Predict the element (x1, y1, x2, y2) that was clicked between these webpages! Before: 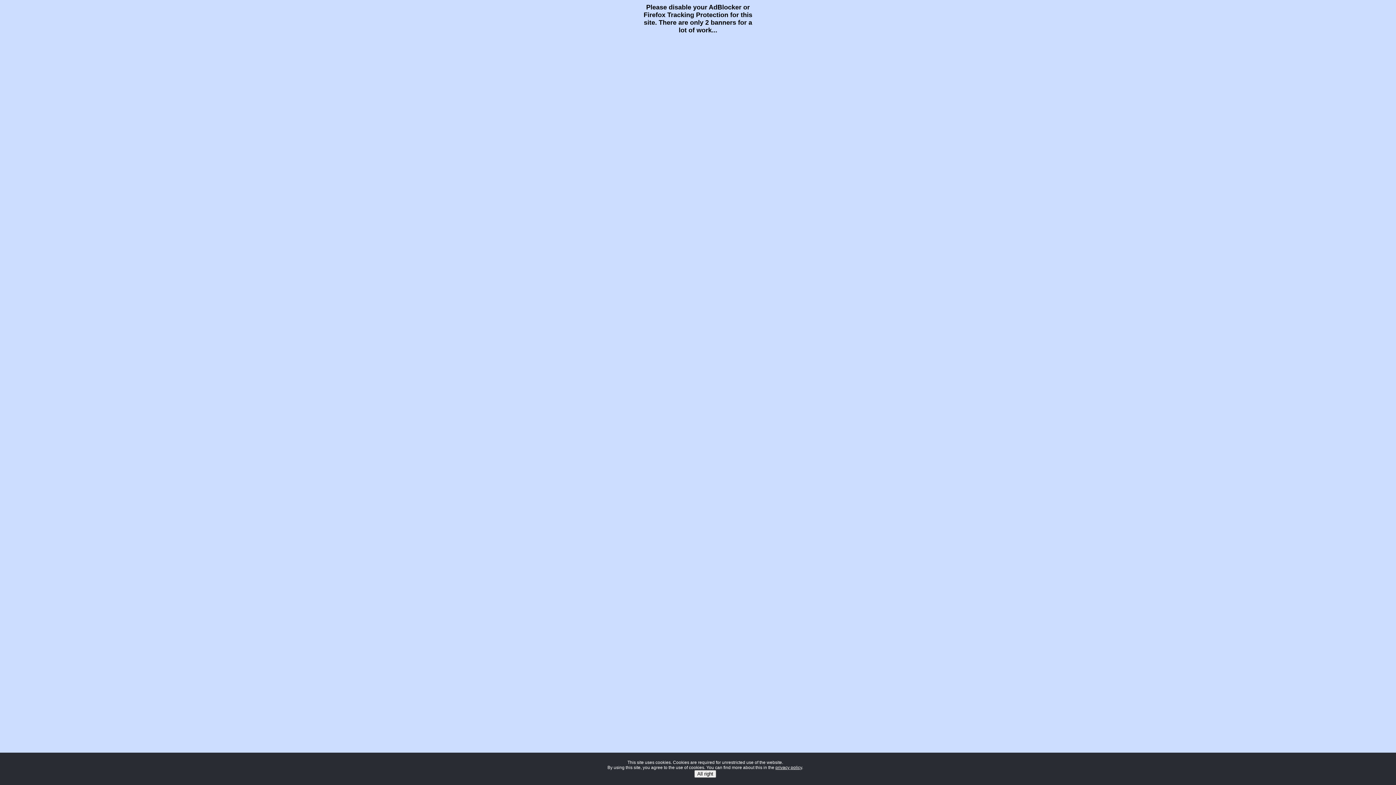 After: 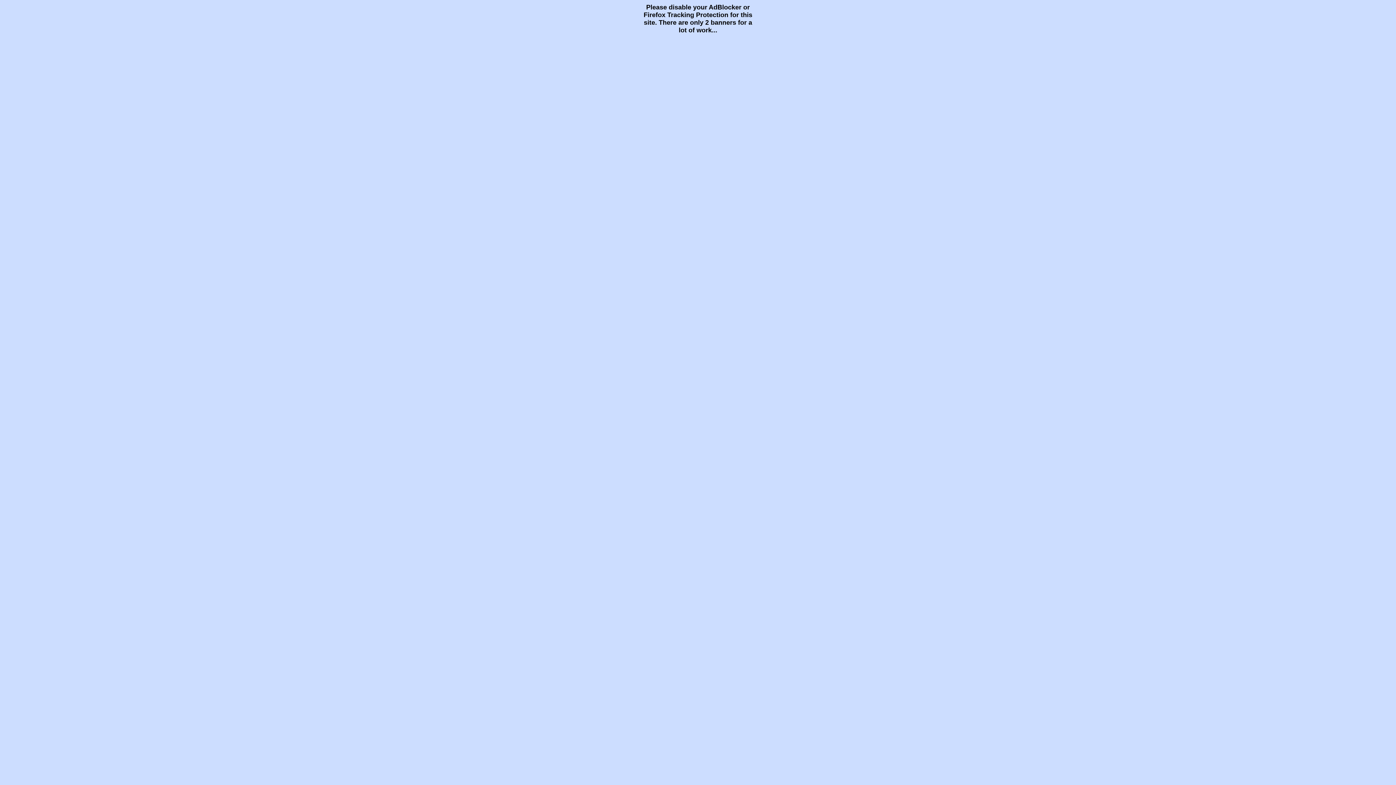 Action: bbox: (694, 770, 716, 778) label: All right